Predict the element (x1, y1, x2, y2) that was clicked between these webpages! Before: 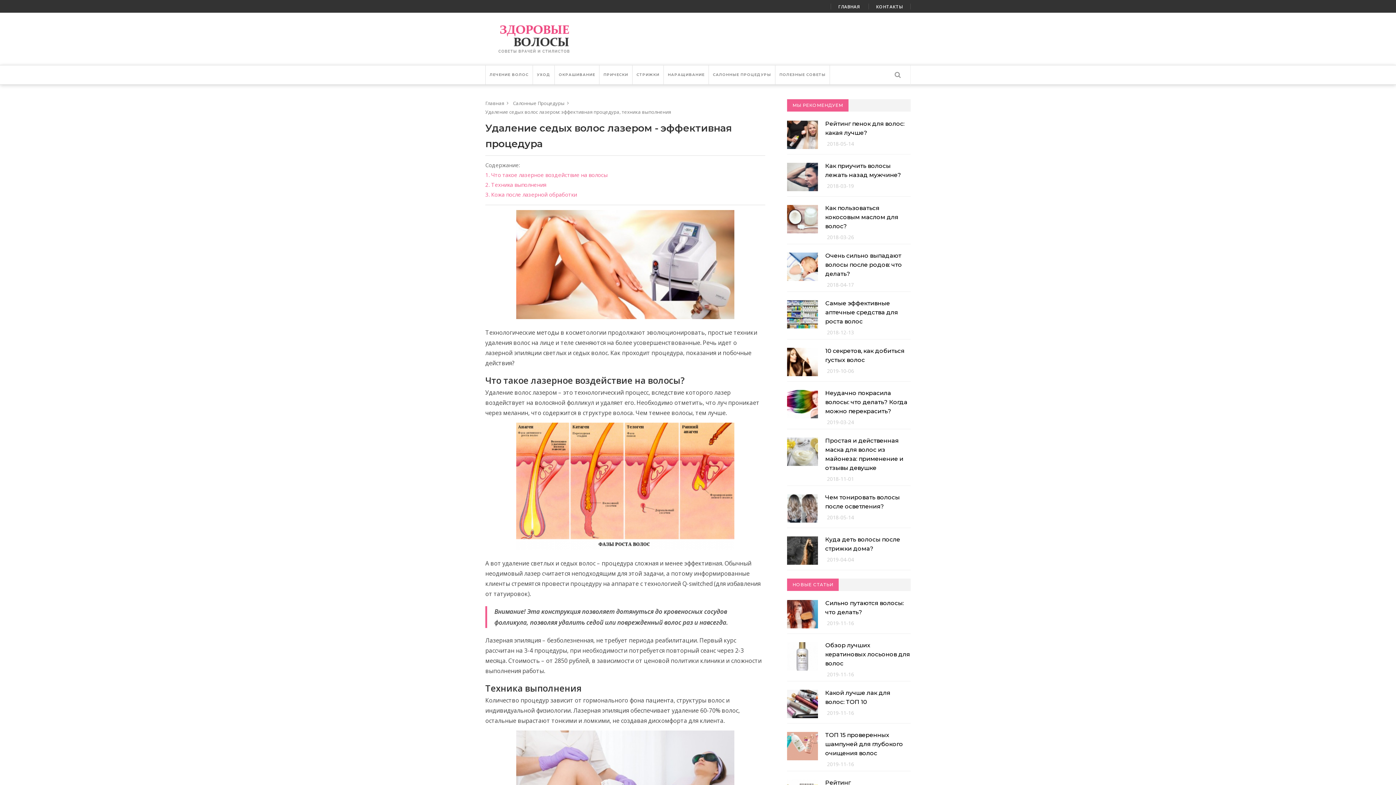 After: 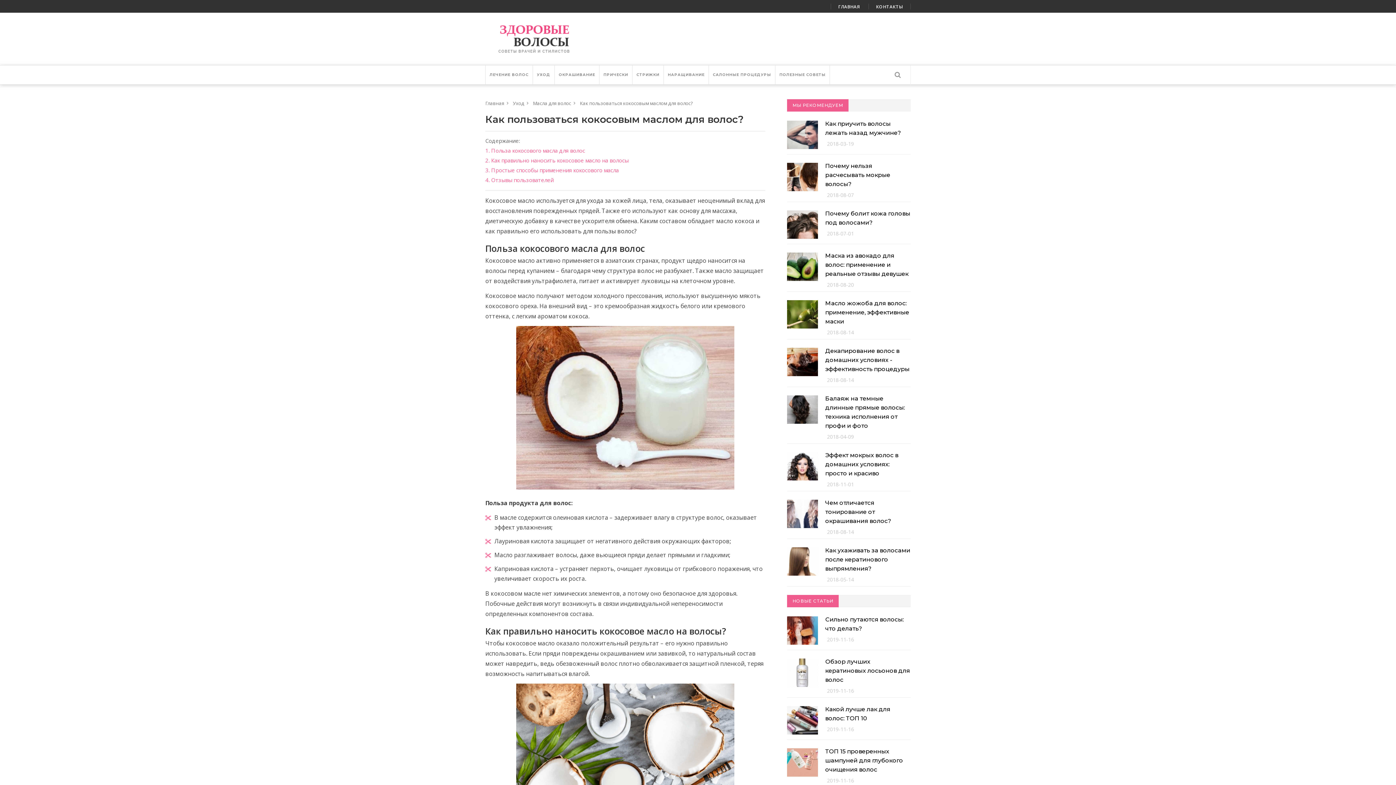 Action: bbox: (787, 205, 818, 233)